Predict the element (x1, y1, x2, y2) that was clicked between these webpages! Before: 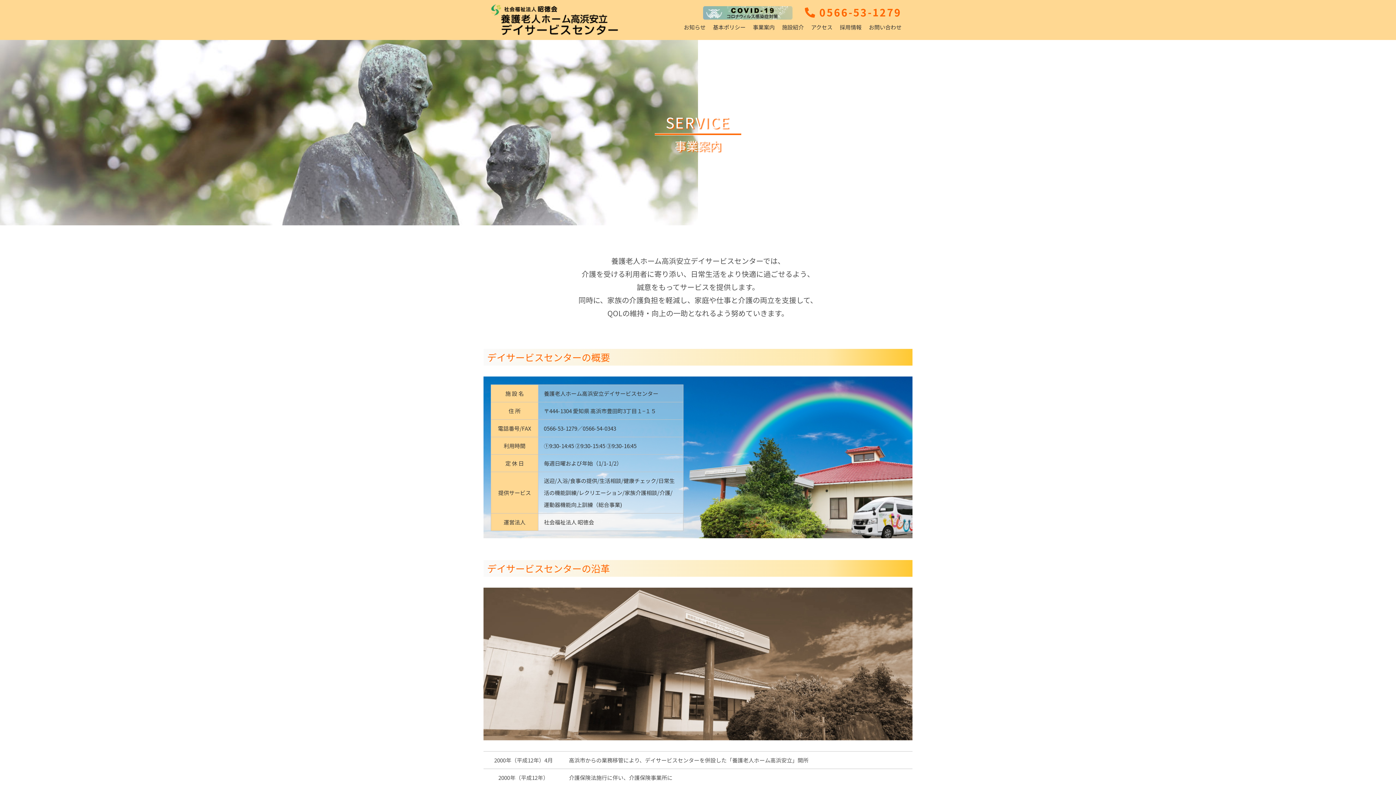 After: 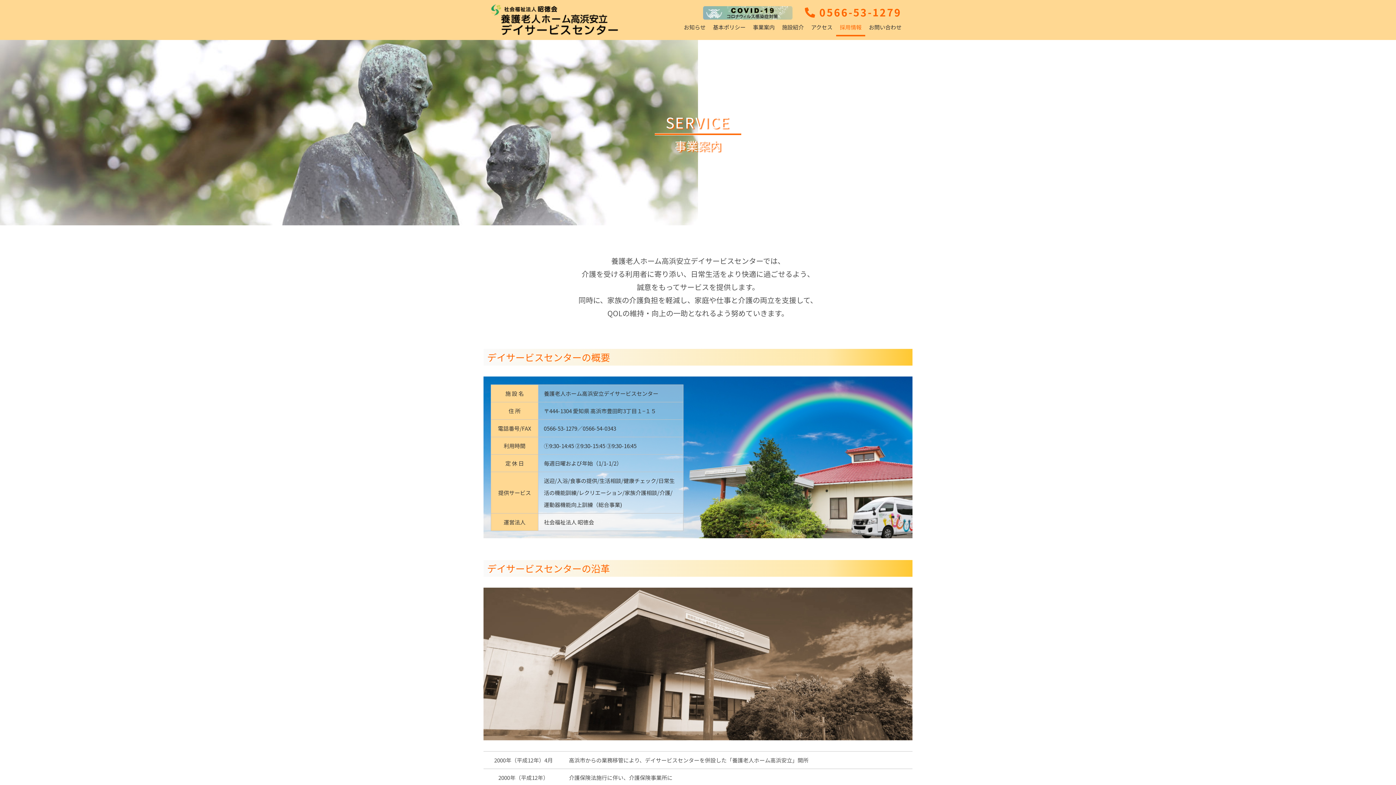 Action: label: 採用情報 bbox: (836, 18, 865, 36)